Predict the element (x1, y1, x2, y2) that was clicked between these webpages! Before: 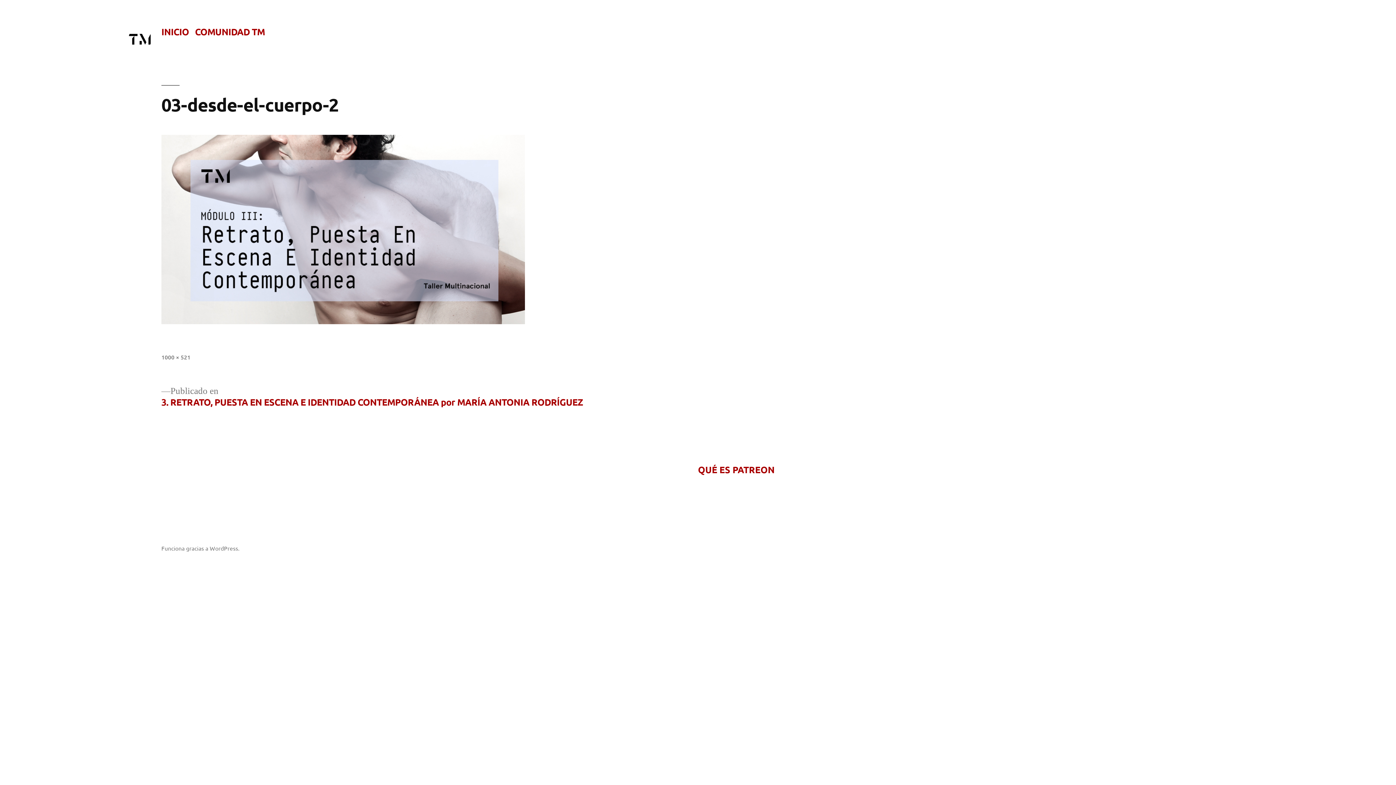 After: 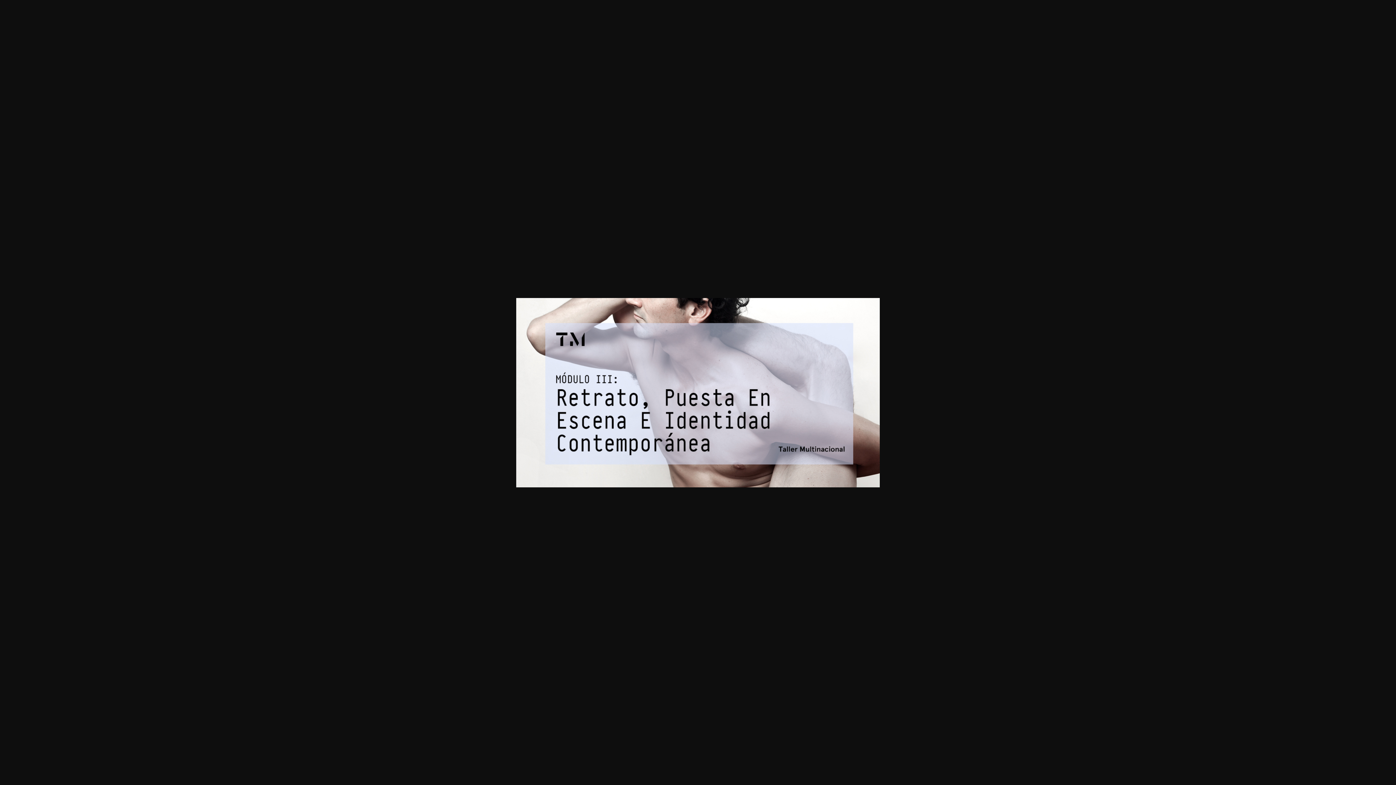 Action: label: 1000 × 521 bbox: (161, 352, 190, 360)